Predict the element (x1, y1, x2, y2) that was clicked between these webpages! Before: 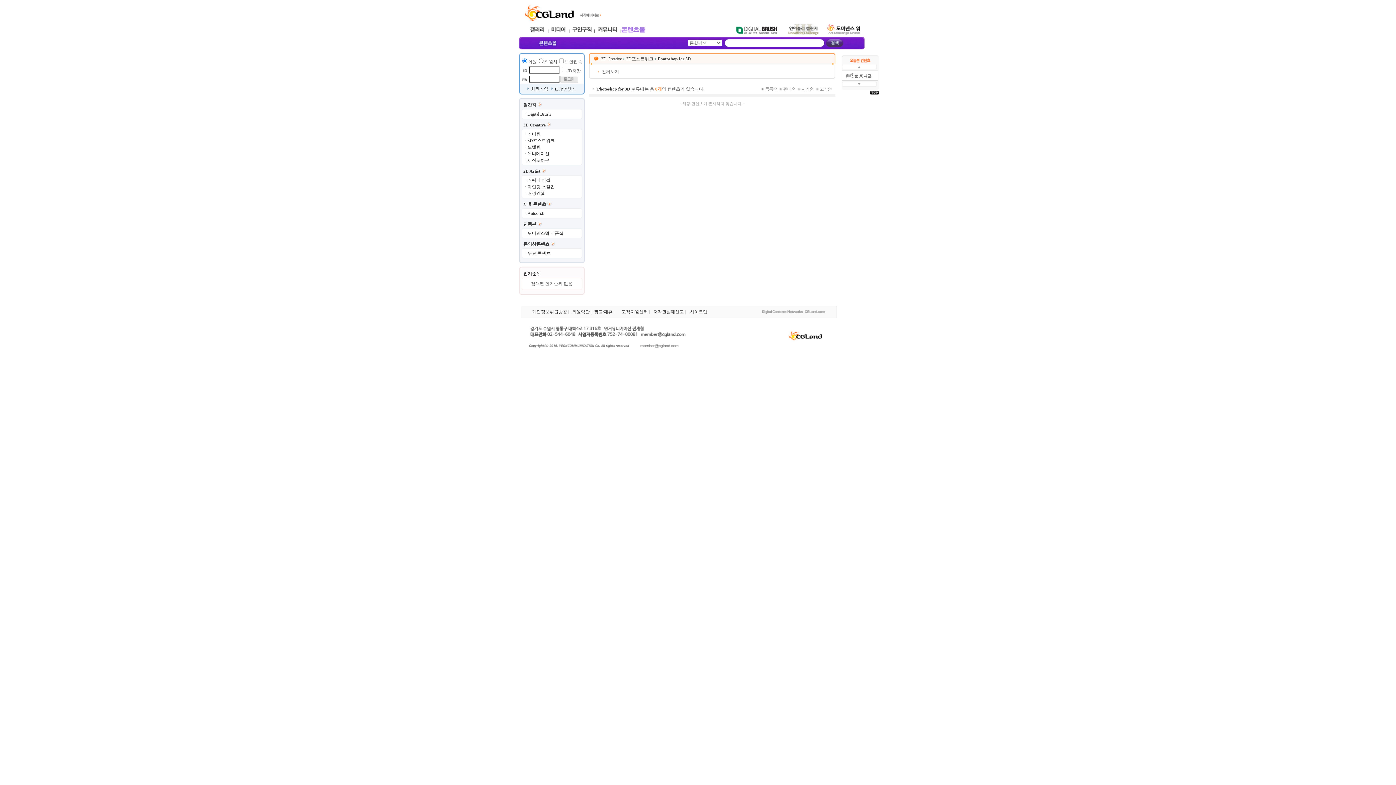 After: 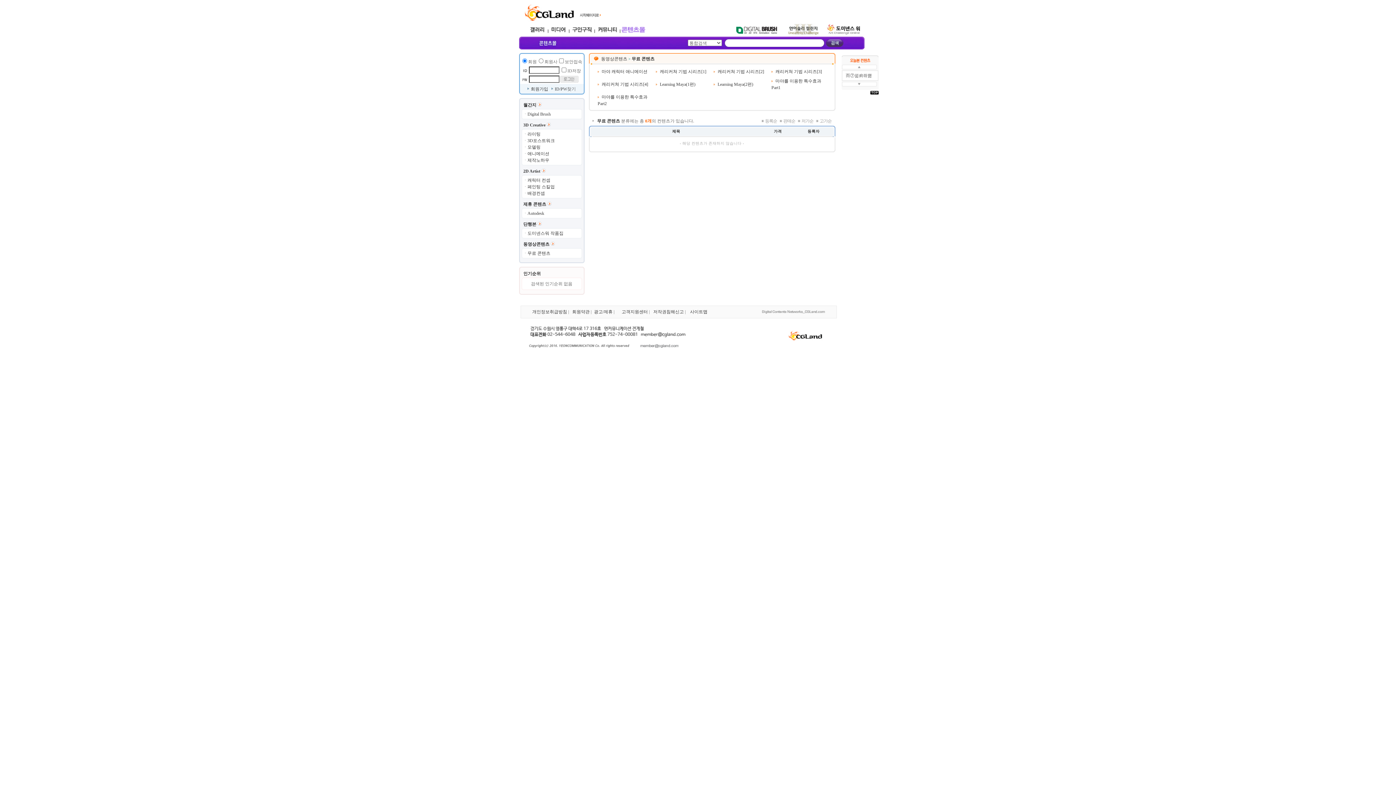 Action: bbox: (527, 250, 550, 256) label: 무료 콘텐츠